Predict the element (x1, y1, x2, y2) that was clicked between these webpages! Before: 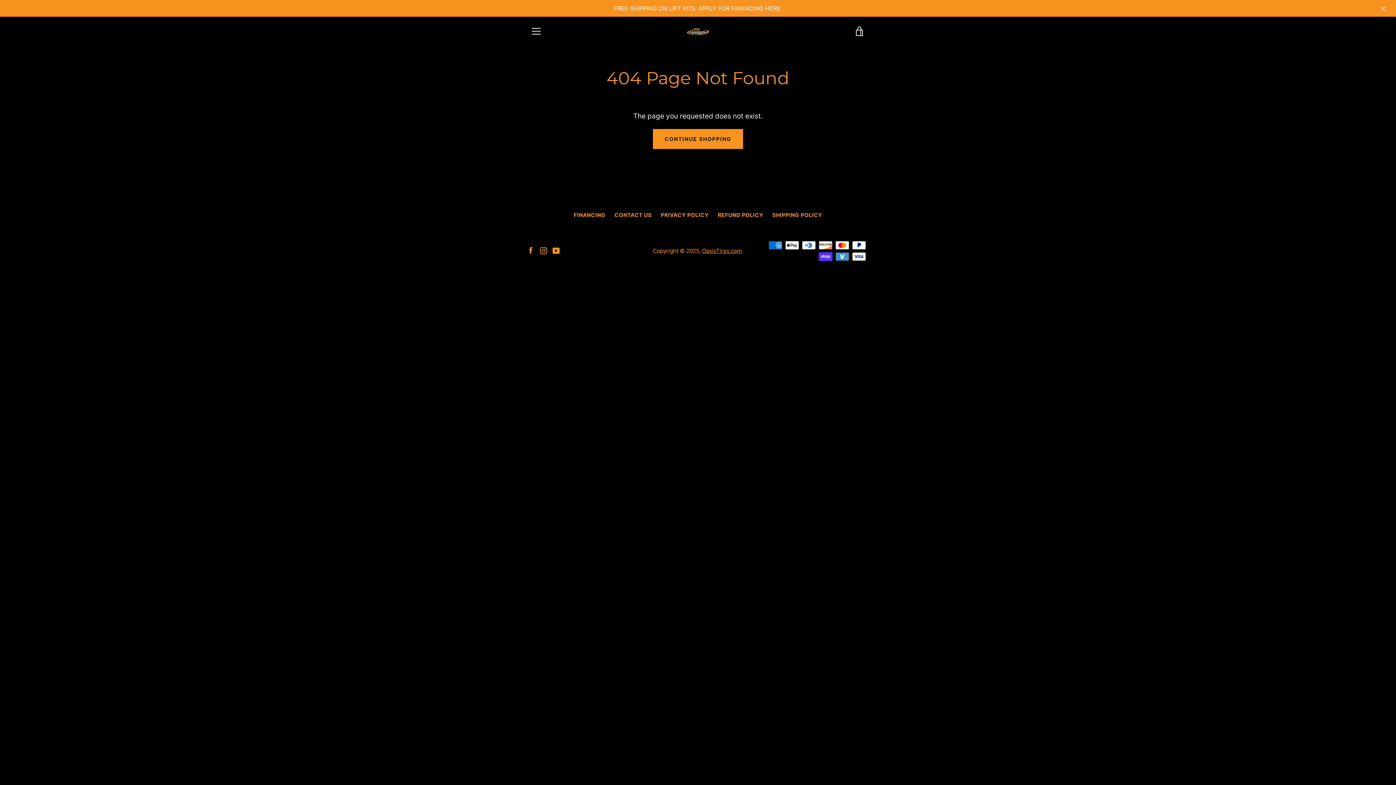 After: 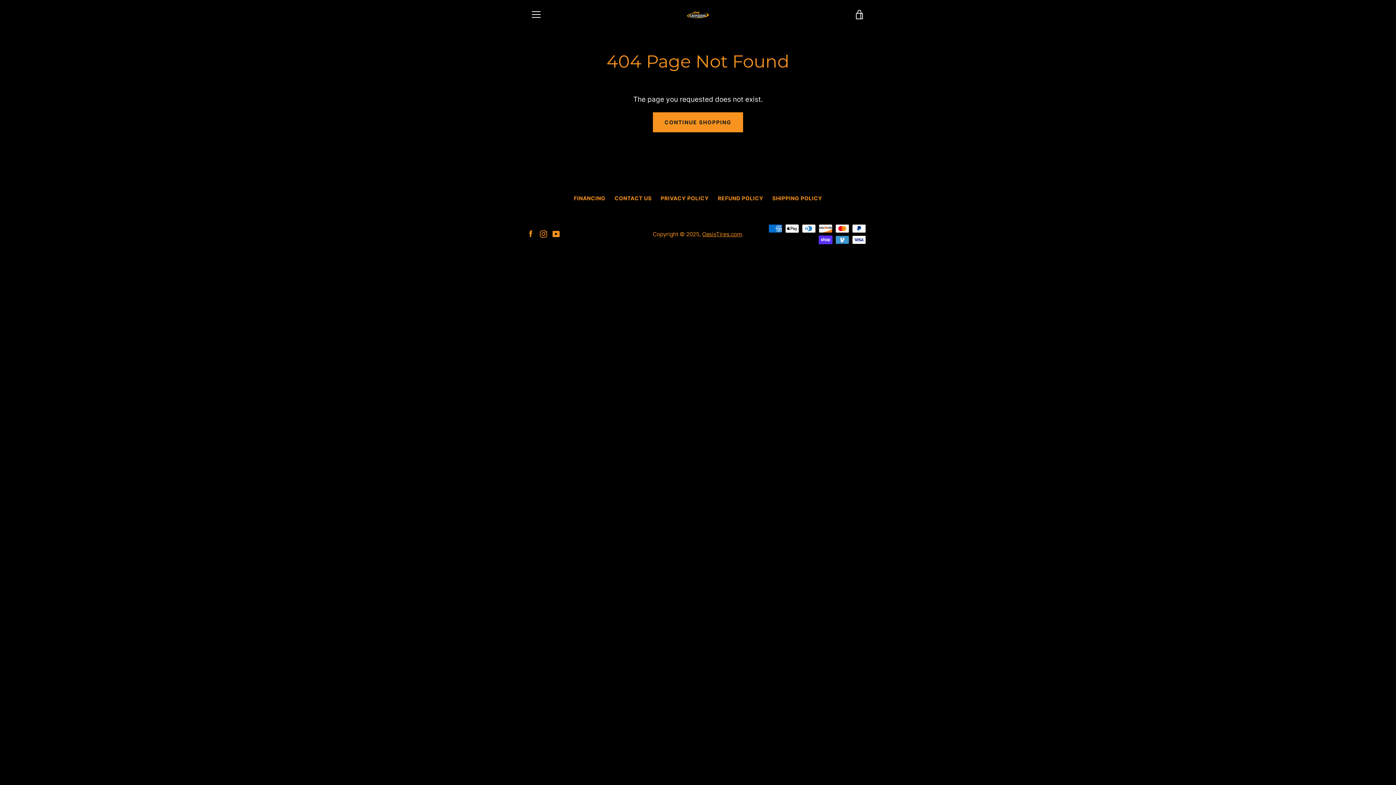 Action: bbox: (1378, 2, 1389, 13)